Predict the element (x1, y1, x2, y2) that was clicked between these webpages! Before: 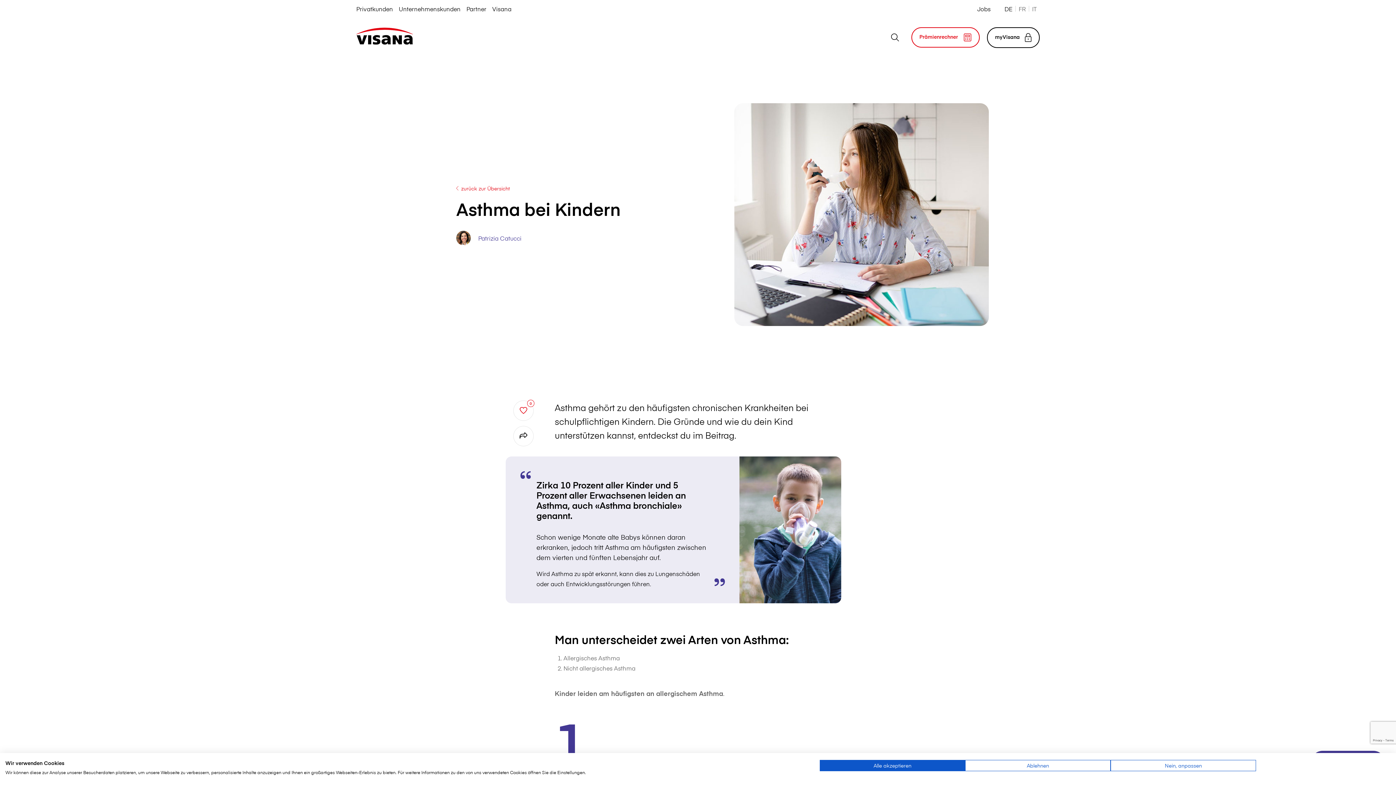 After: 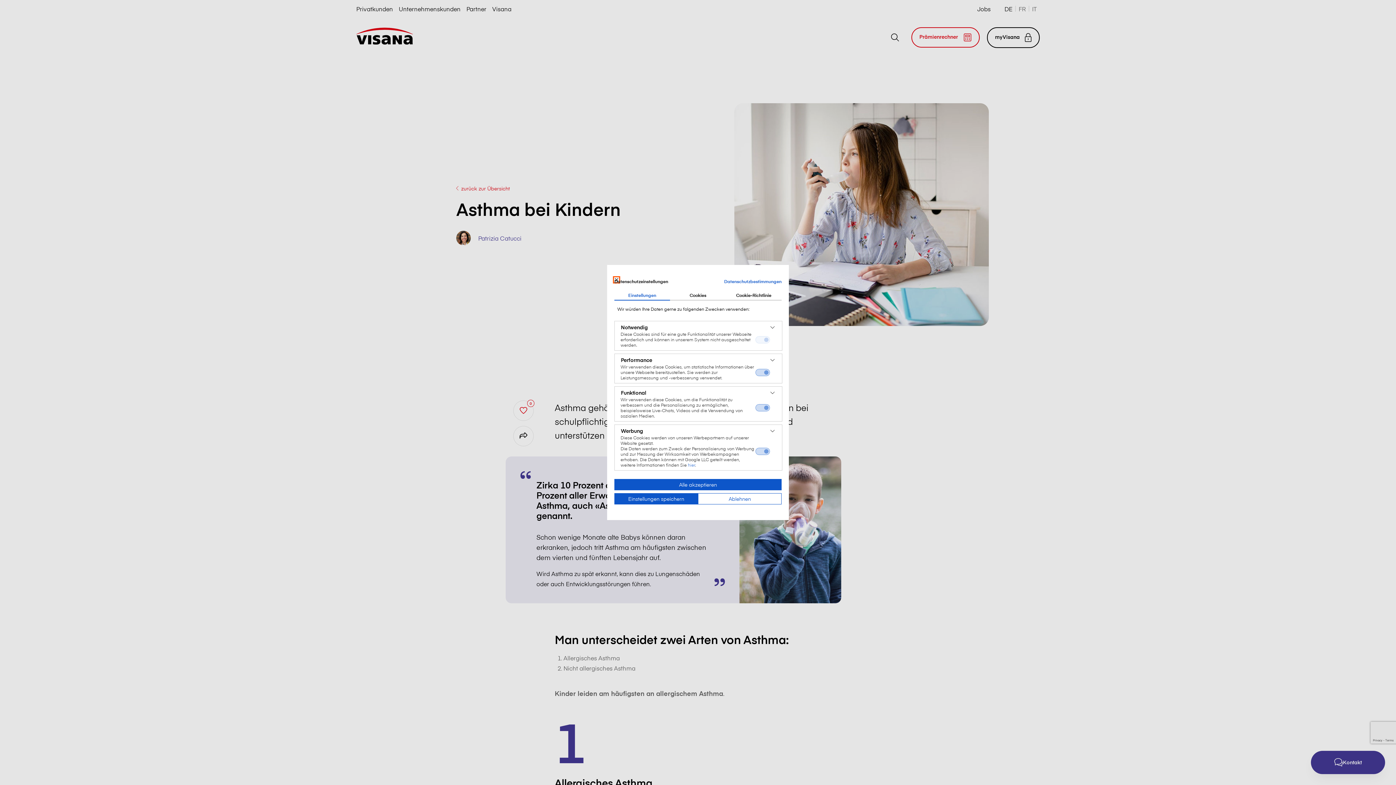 Action: bbox: (1110, 760, 1256, 771) label: cookie Einstellungen anpassen